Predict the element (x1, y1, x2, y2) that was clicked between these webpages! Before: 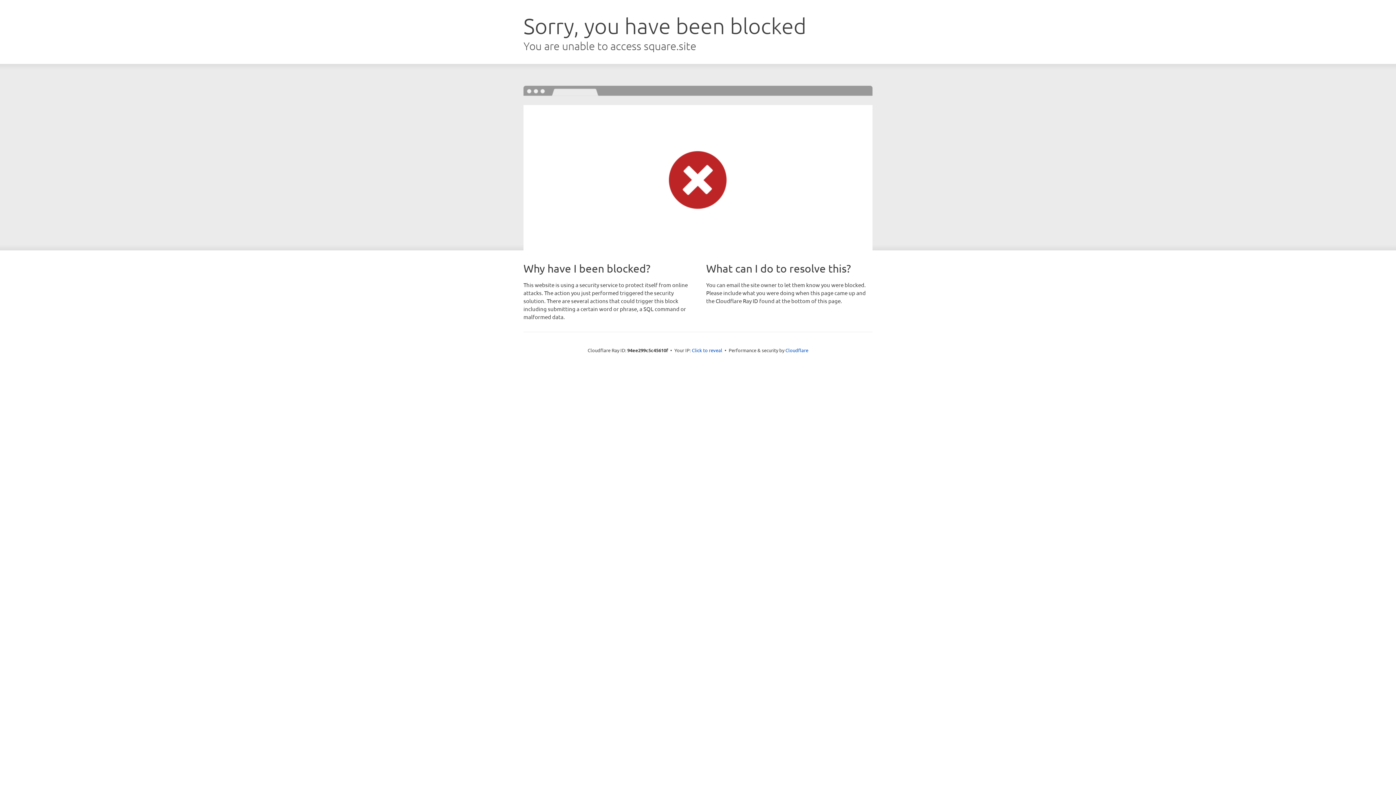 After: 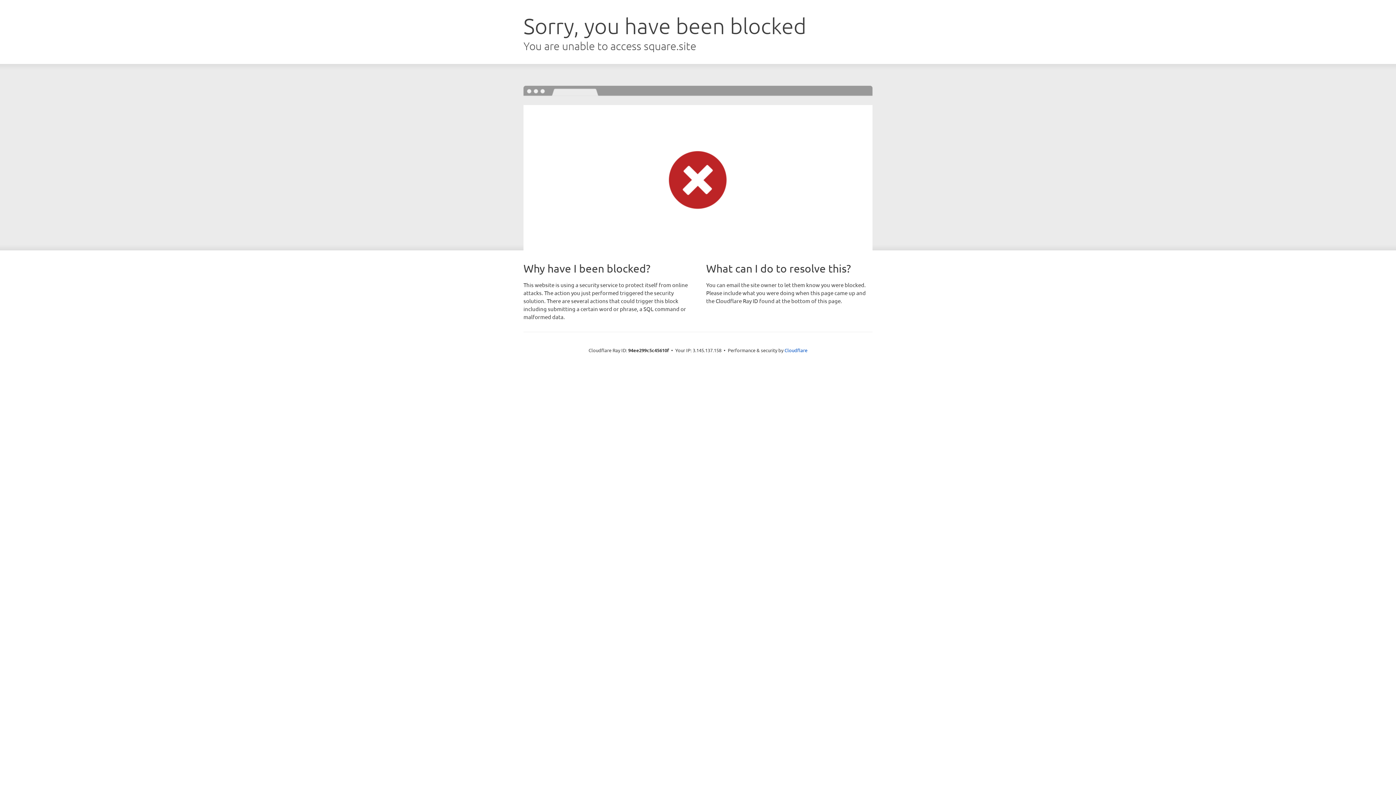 Action: bbox: (692, 346, 722, 353) label: Click to reveal